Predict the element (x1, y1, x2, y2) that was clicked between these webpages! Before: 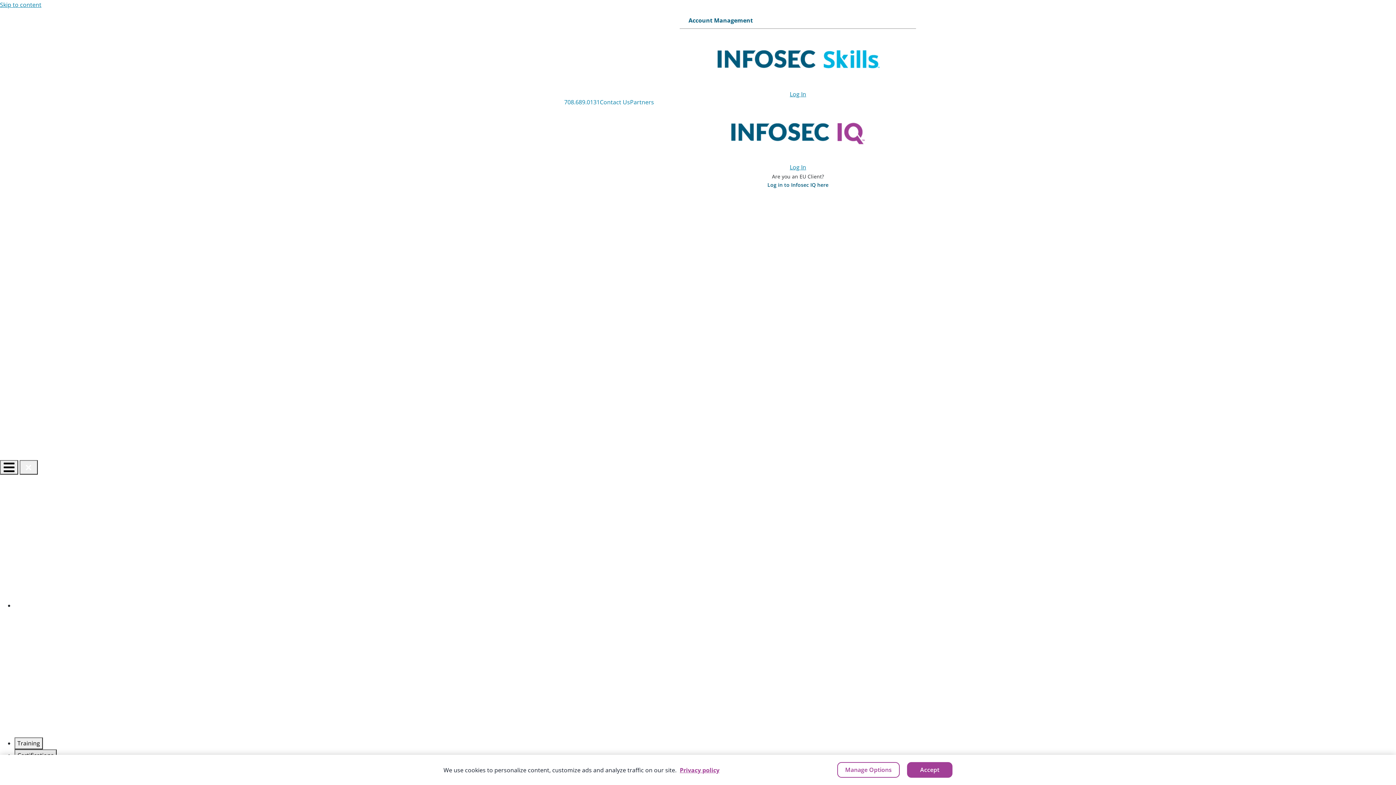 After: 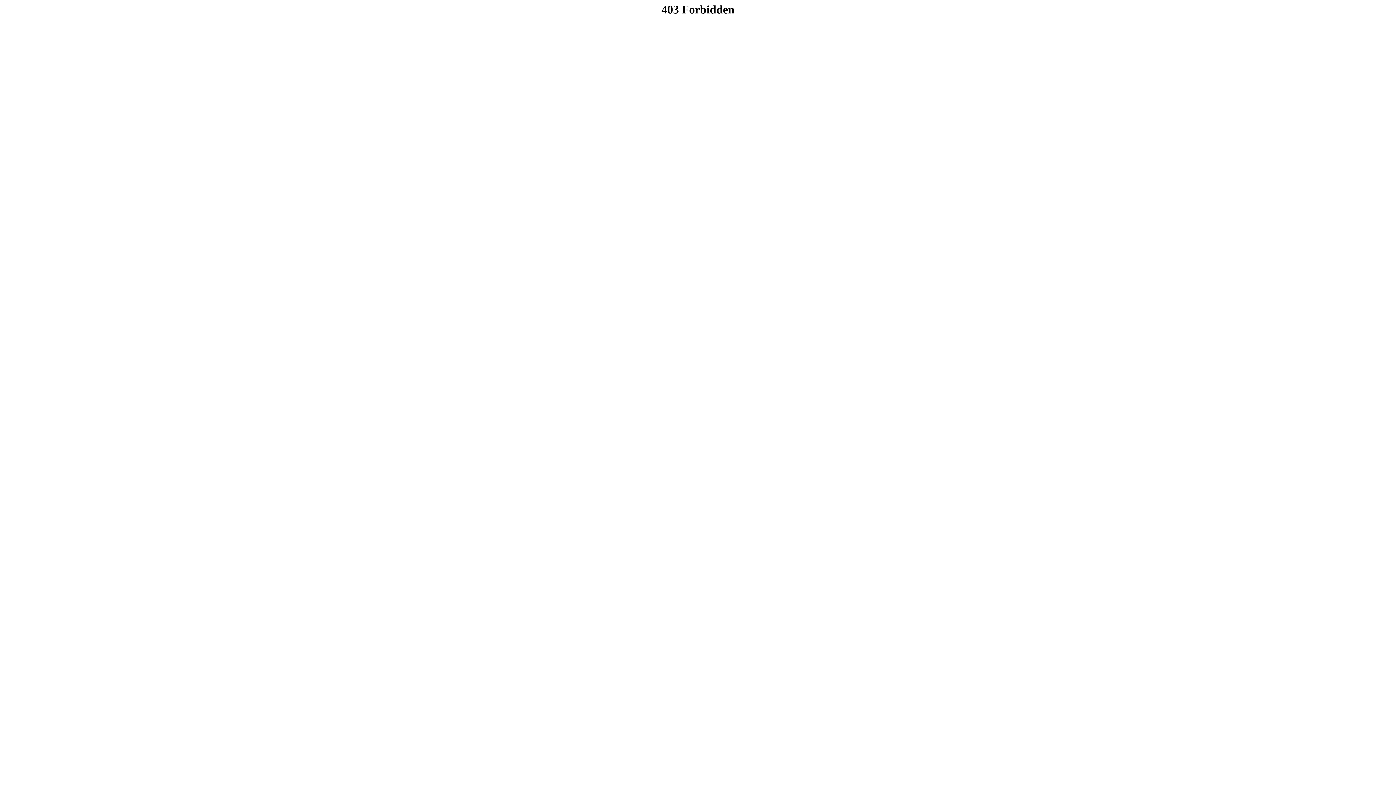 Action: bbox: (790, 162, 806, 172) label: Log In